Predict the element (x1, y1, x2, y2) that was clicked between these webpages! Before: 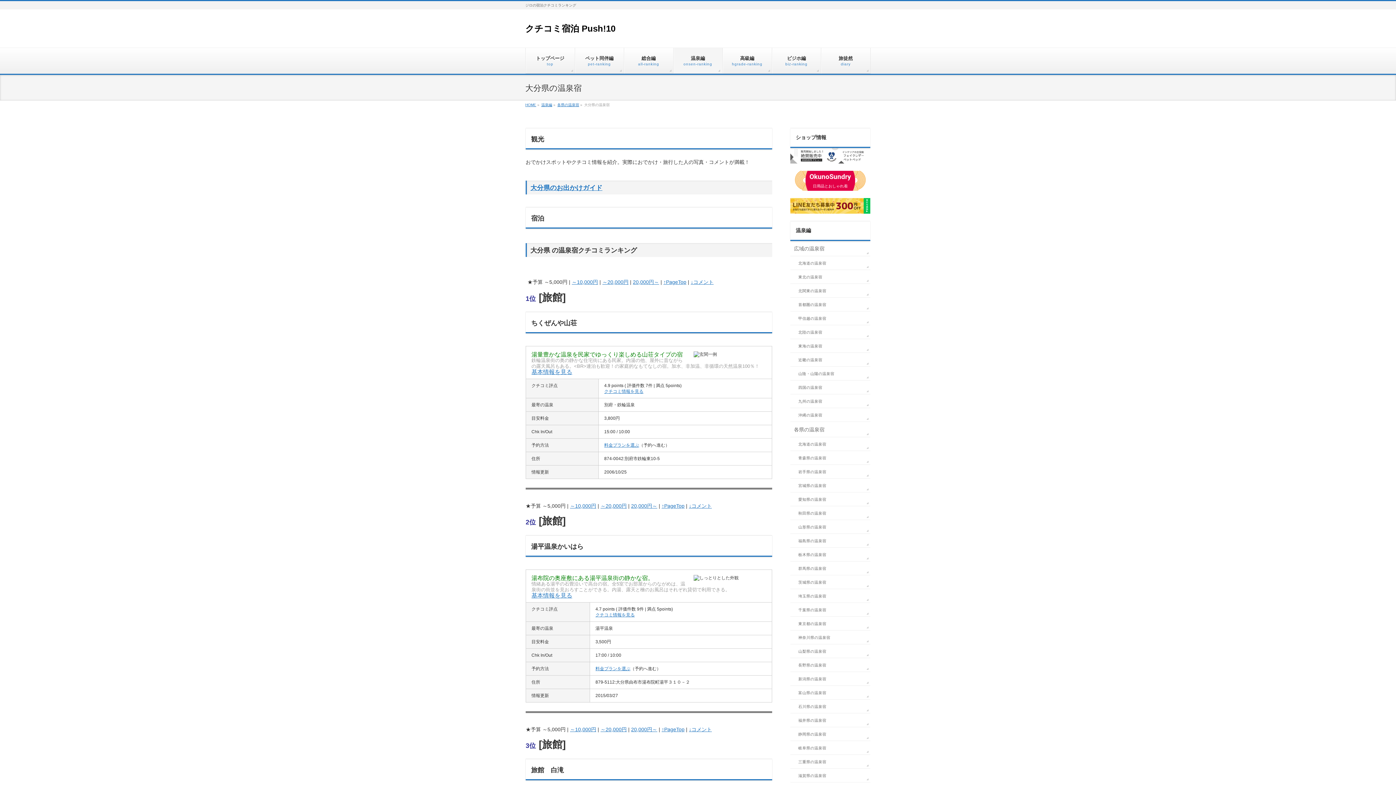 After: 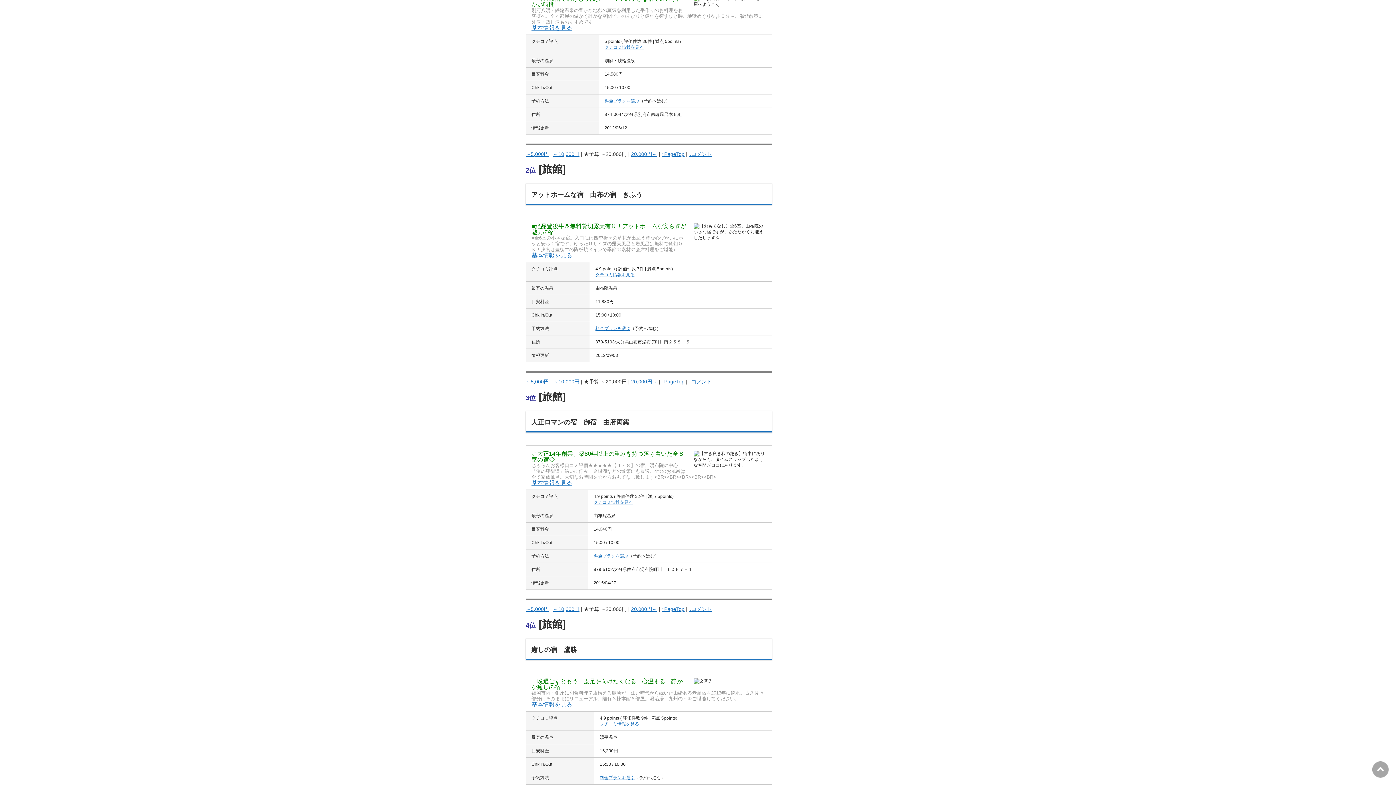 Action: label: ～20,000円 bbox: (600, 503, 626, 509)